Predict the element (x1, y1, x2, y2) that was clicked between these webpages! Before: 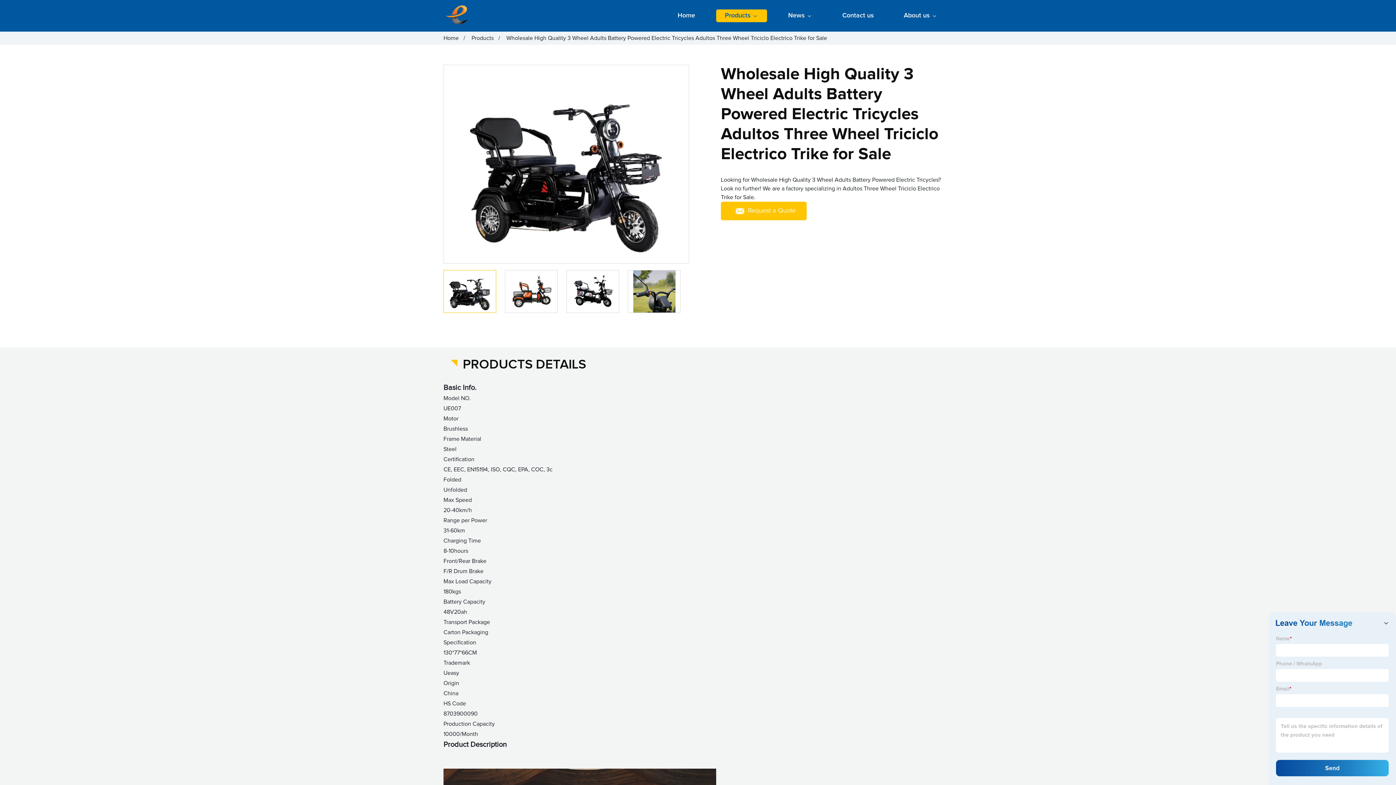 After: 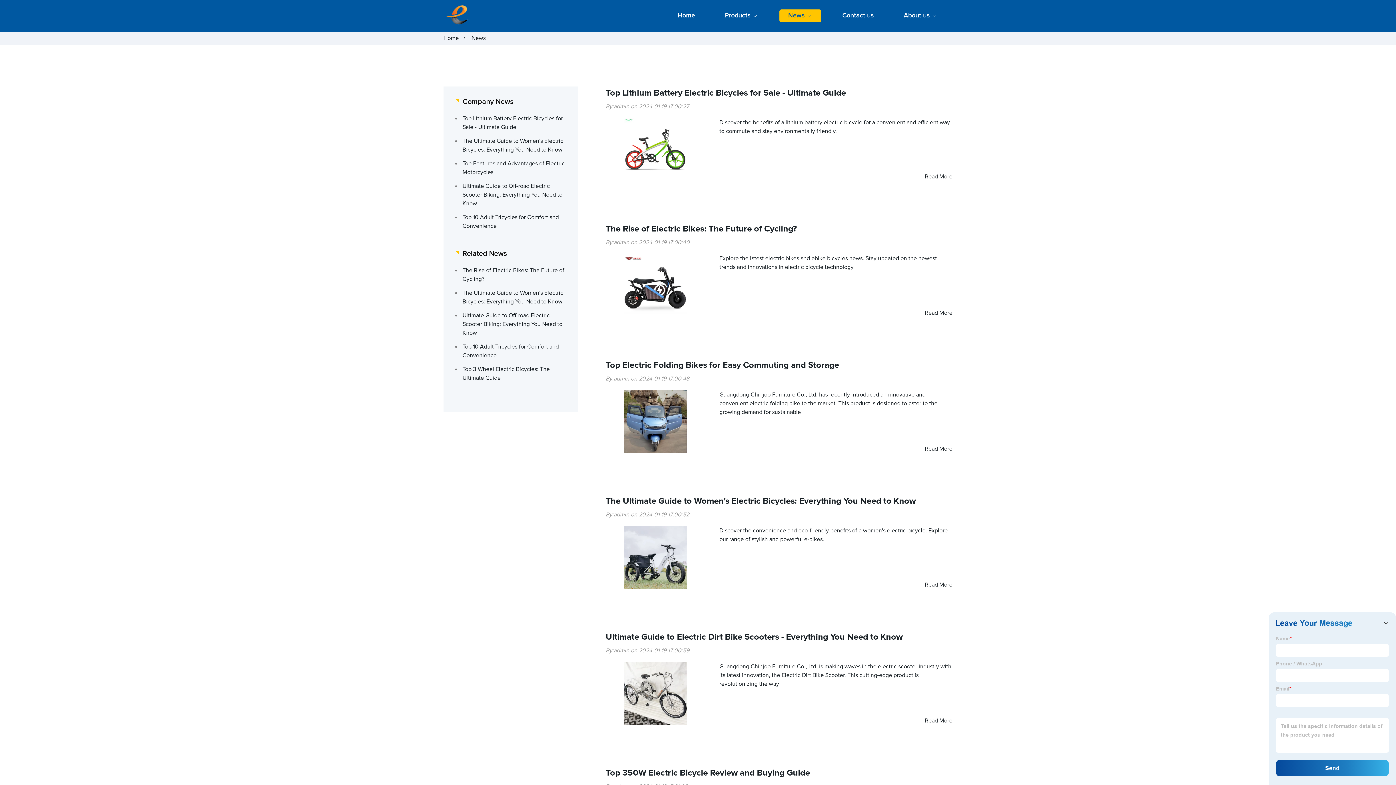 Action: bbox: (779, 9, 821, 22) label: News